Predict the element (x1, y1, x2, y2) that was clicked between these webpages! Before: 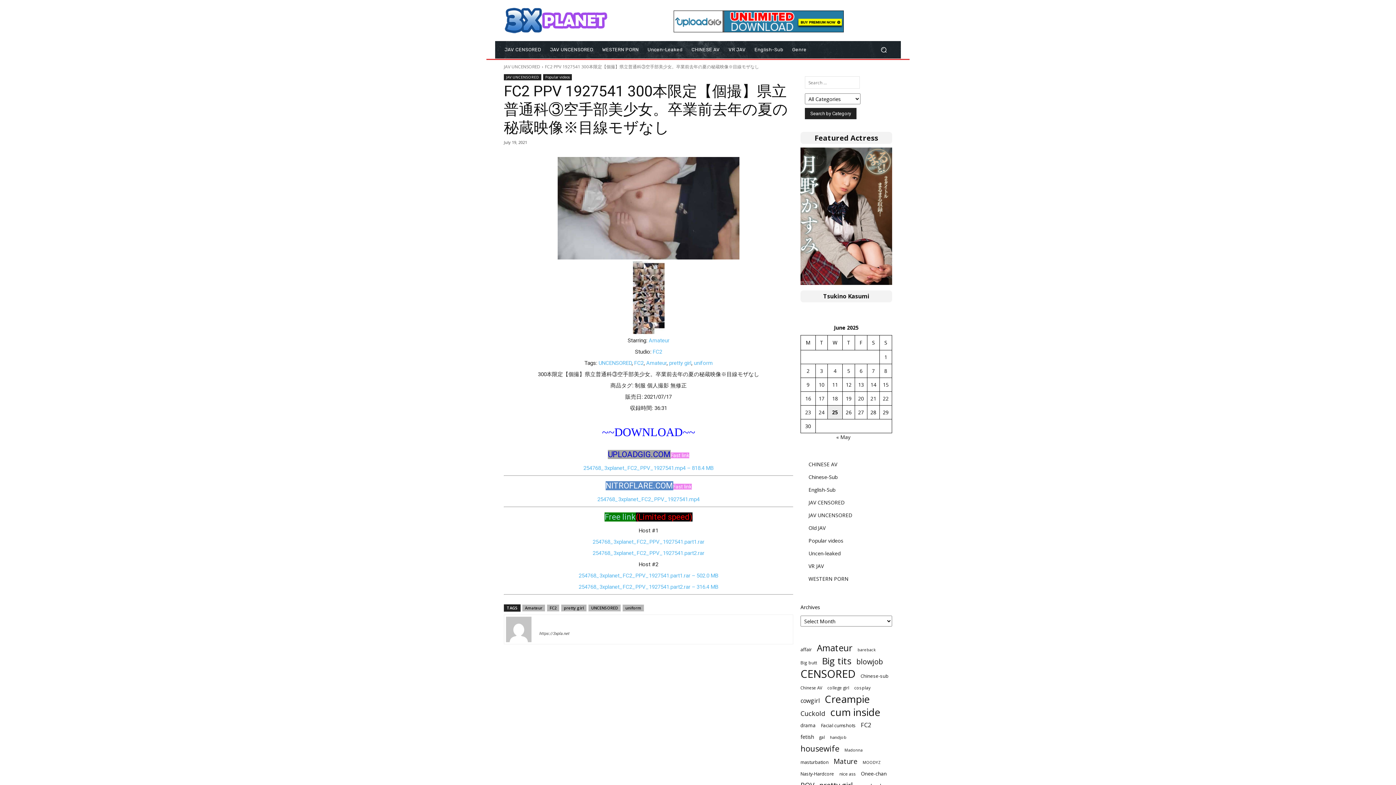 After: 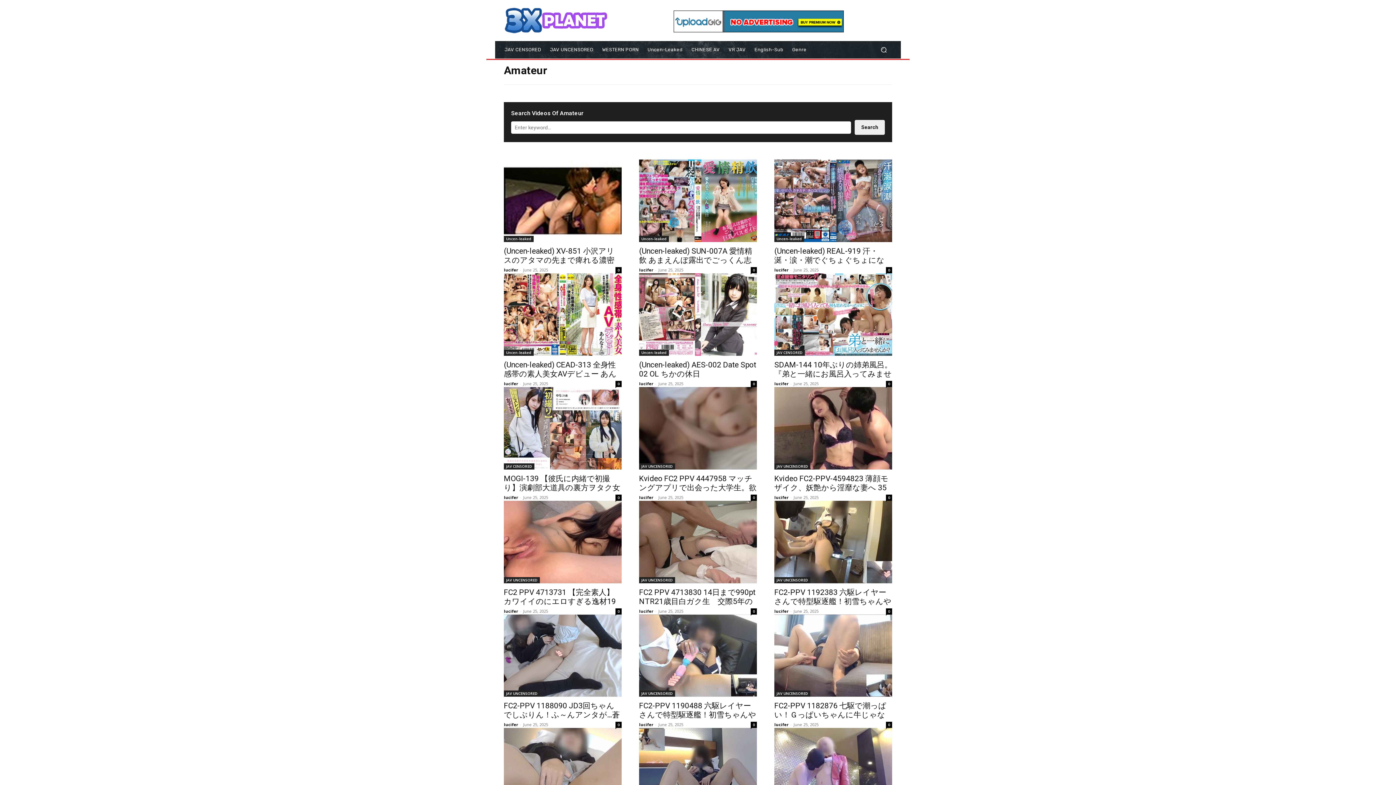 Action: bbox: (646, 359, 666, 366) label: Amateur